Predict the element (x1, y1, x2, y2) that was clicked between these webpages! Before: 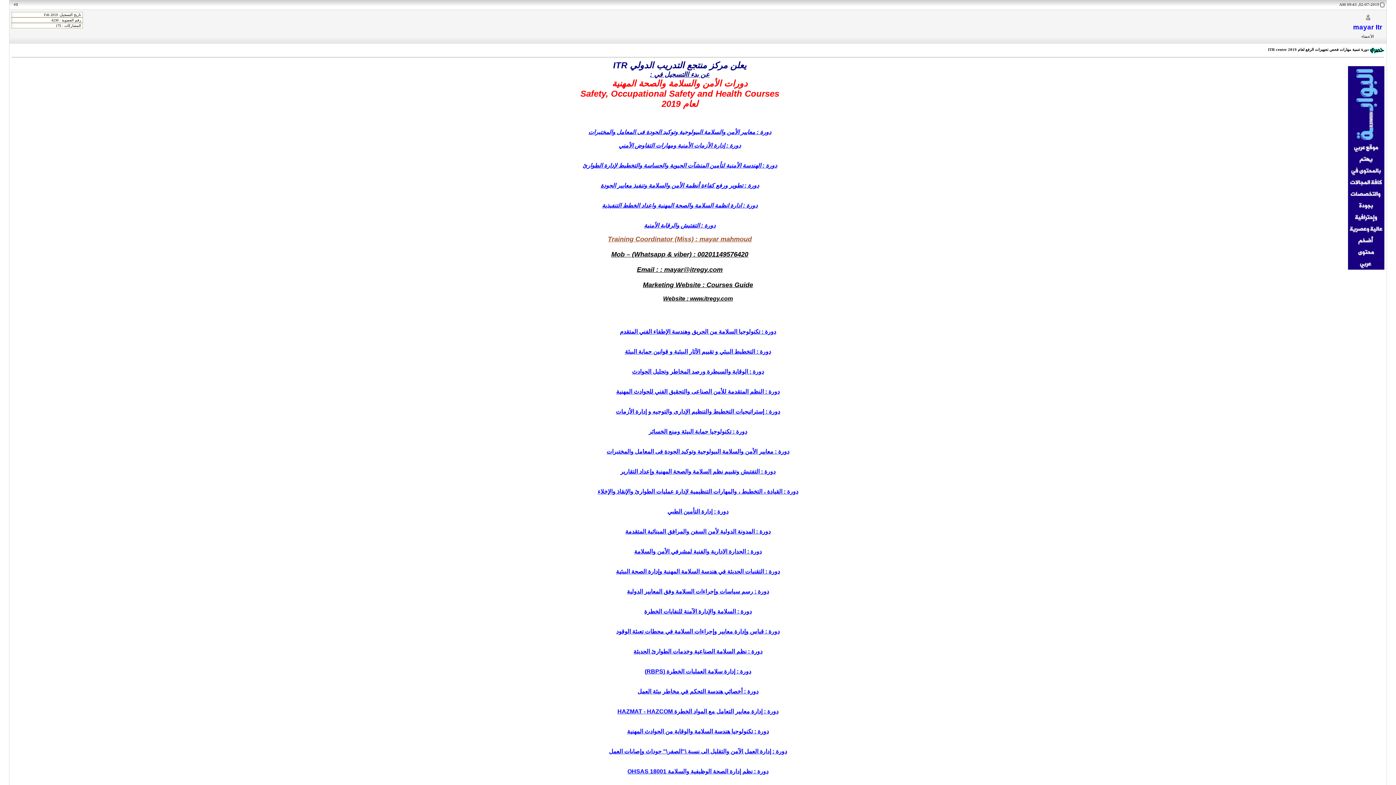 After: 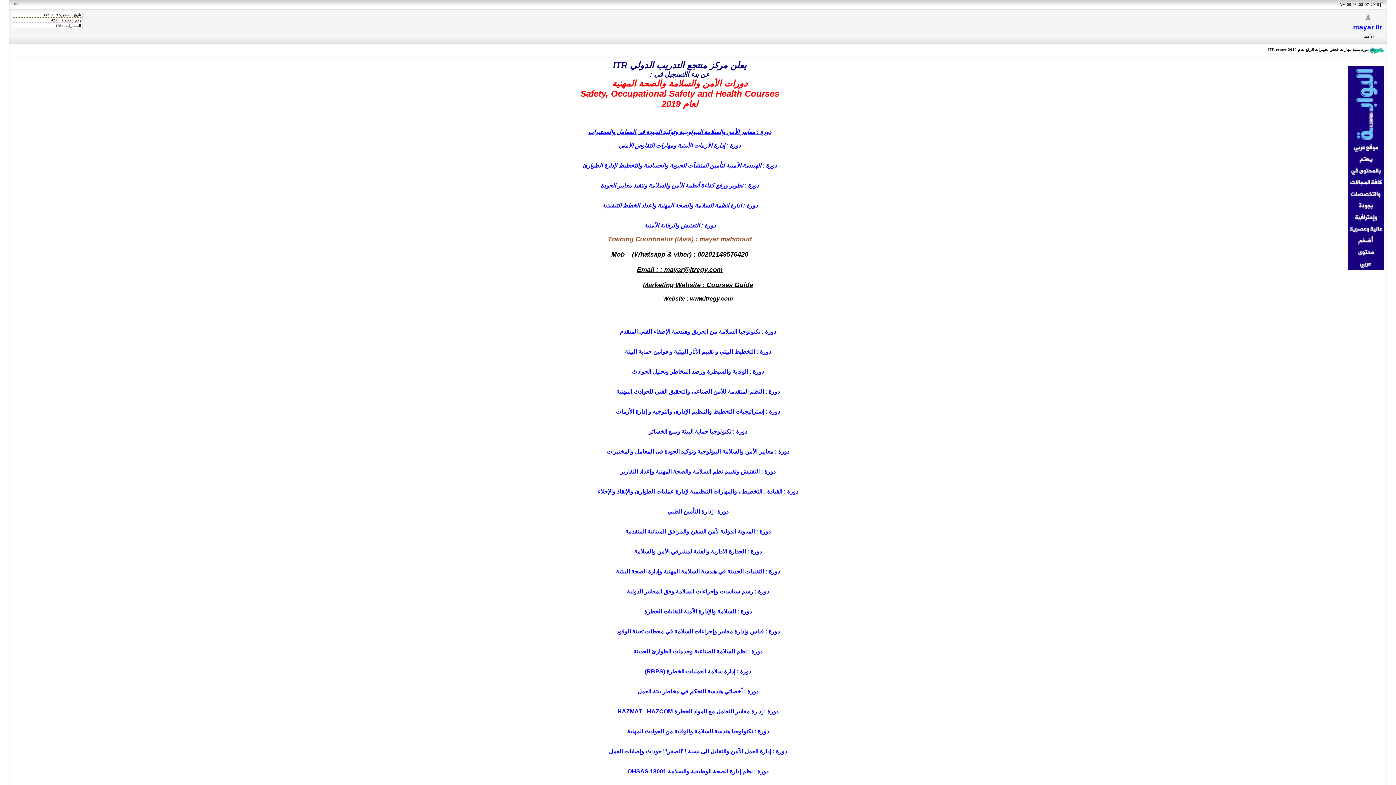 Action: label: 
دورة : الهندسة الأمنية لتأمين المنشآت الحيوية والحساسة والتخطيط لإدارة الطوارئ
 bbox: (582, 162, 777, 168)